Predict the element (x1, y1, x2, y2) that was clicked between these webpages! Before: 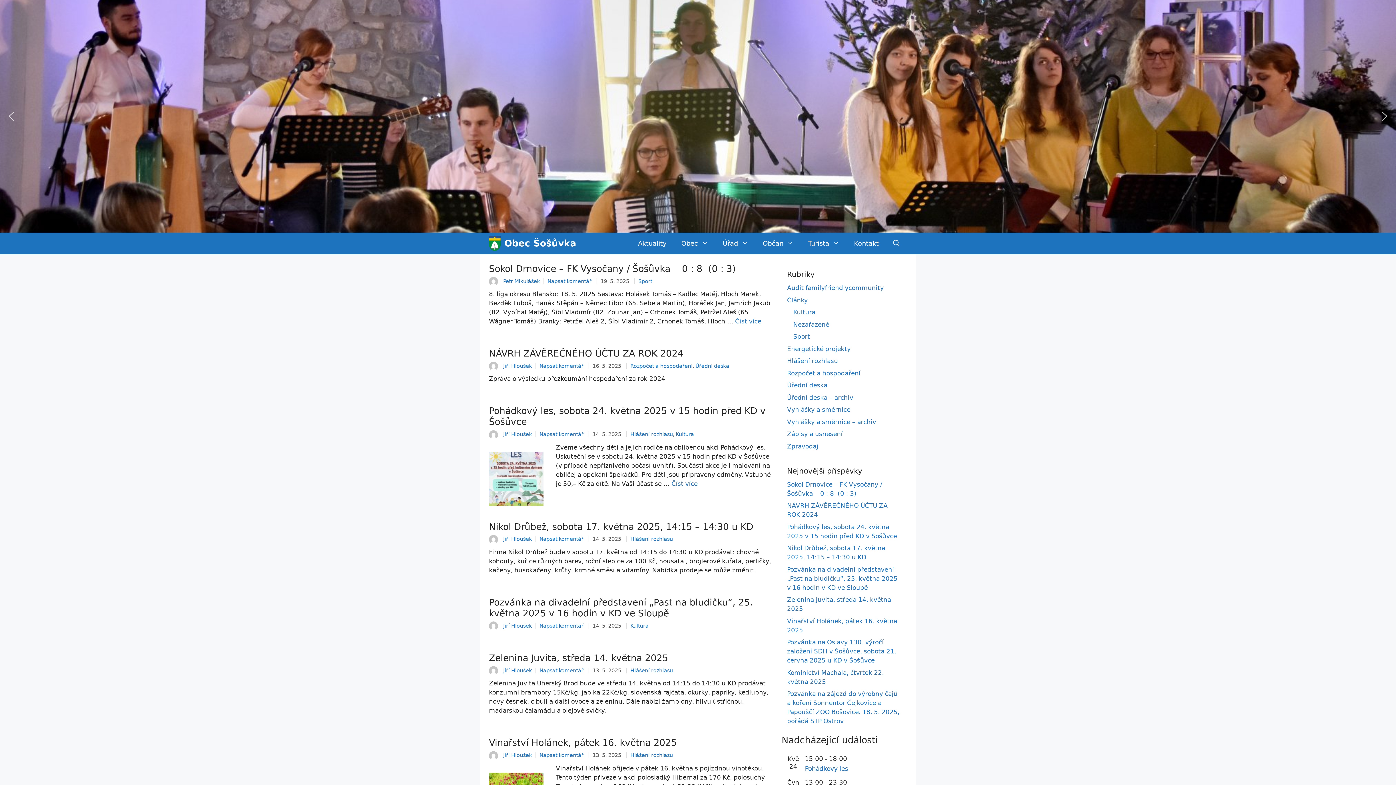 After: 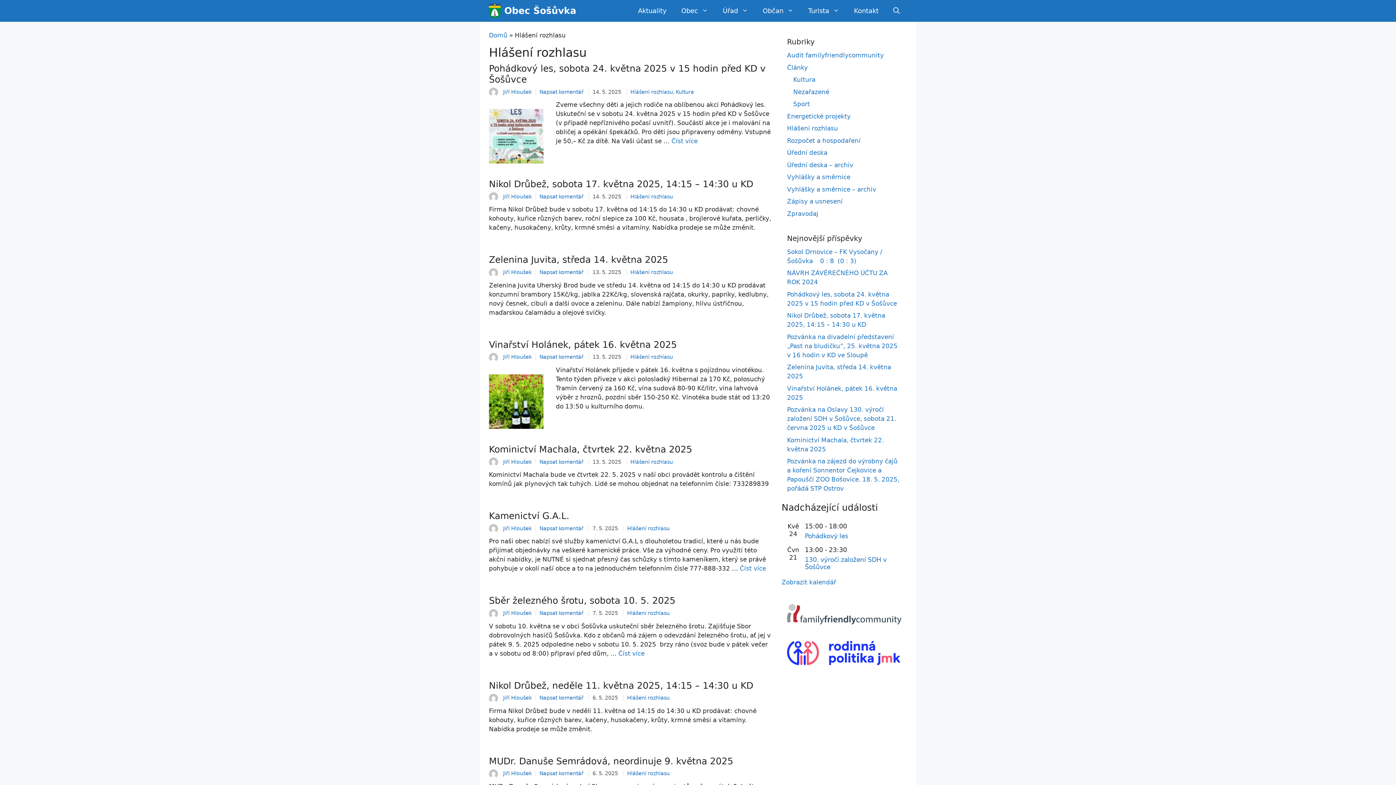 Action: label: Hlášení rozhlasu bbox: (630, 667, 673, 673)